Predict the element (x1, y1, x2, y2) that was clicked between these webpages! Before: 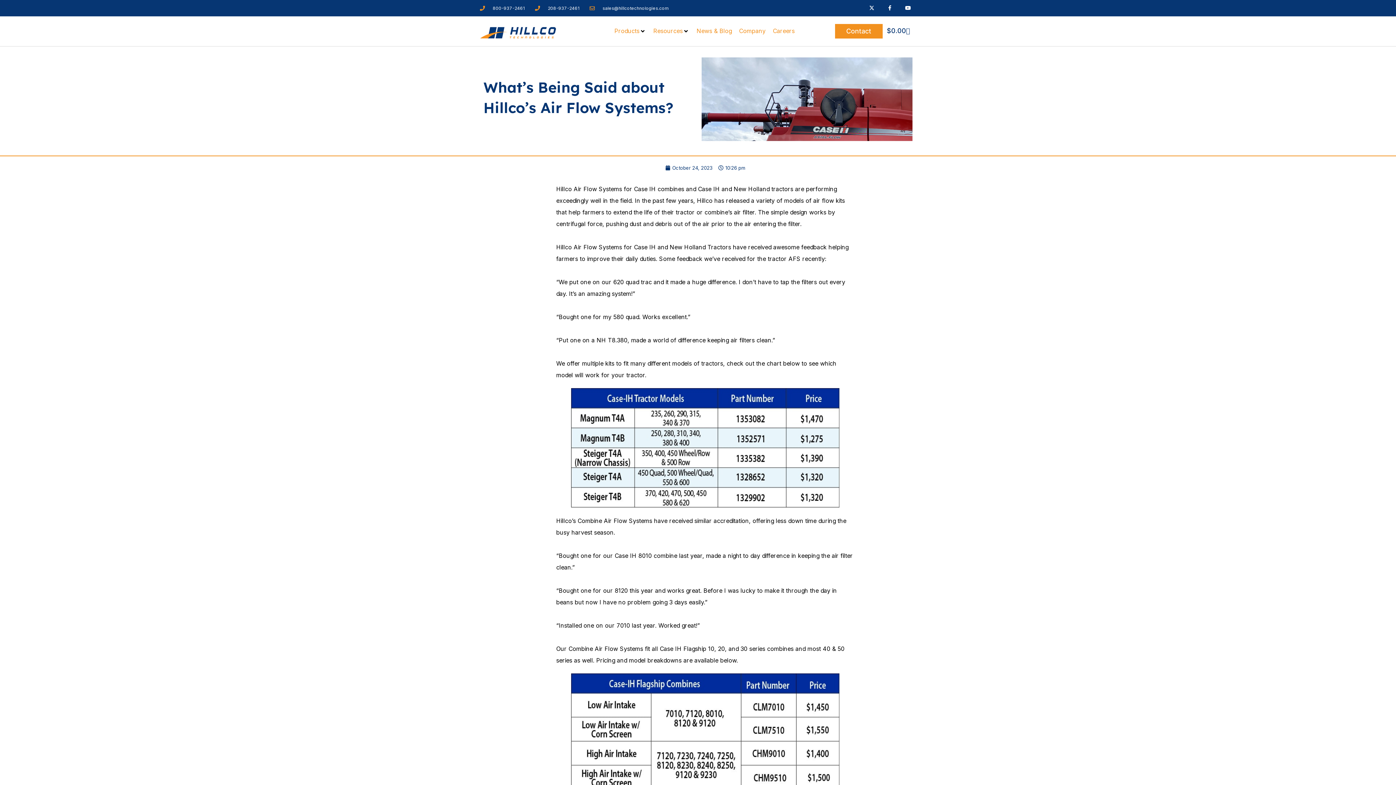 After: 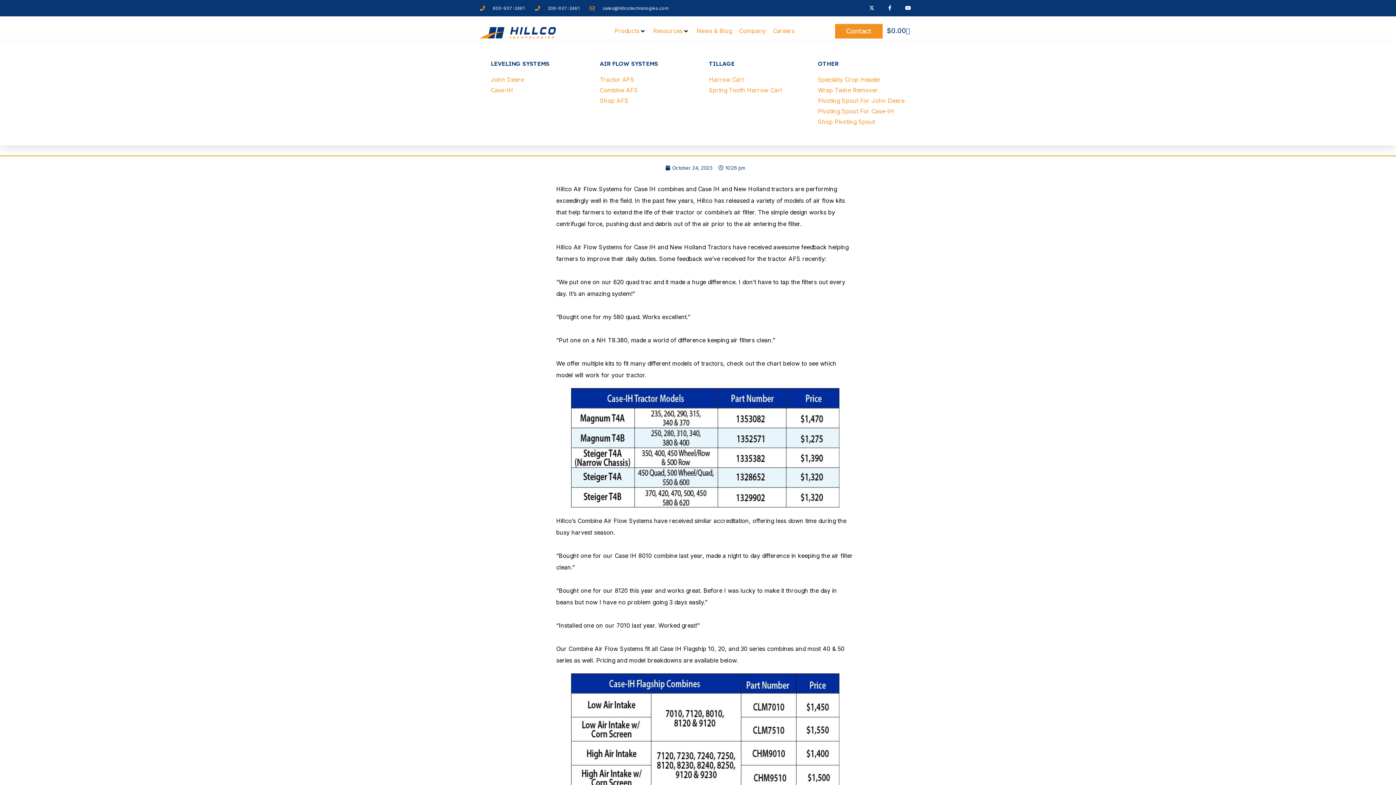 Action: bbox: (614, 25, 639, 36) label: Products